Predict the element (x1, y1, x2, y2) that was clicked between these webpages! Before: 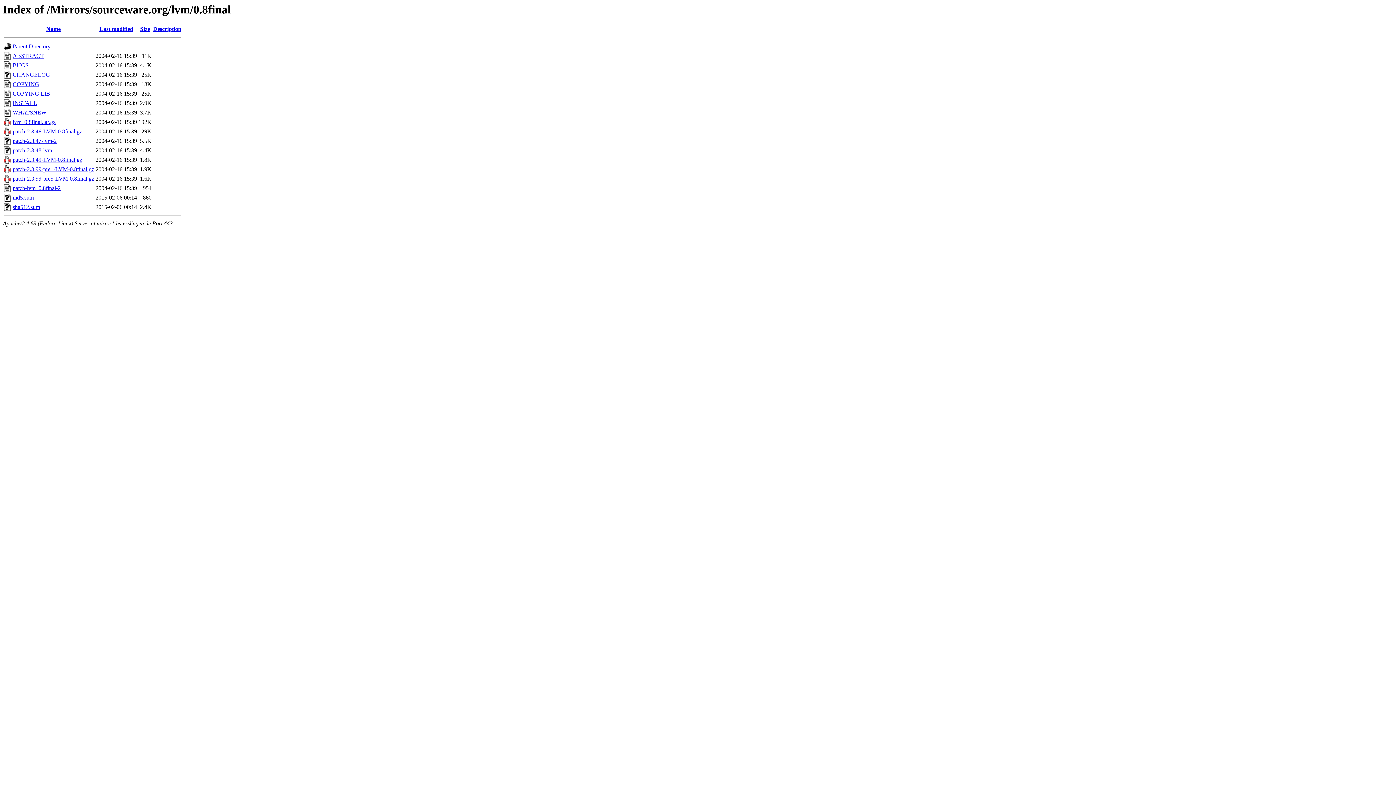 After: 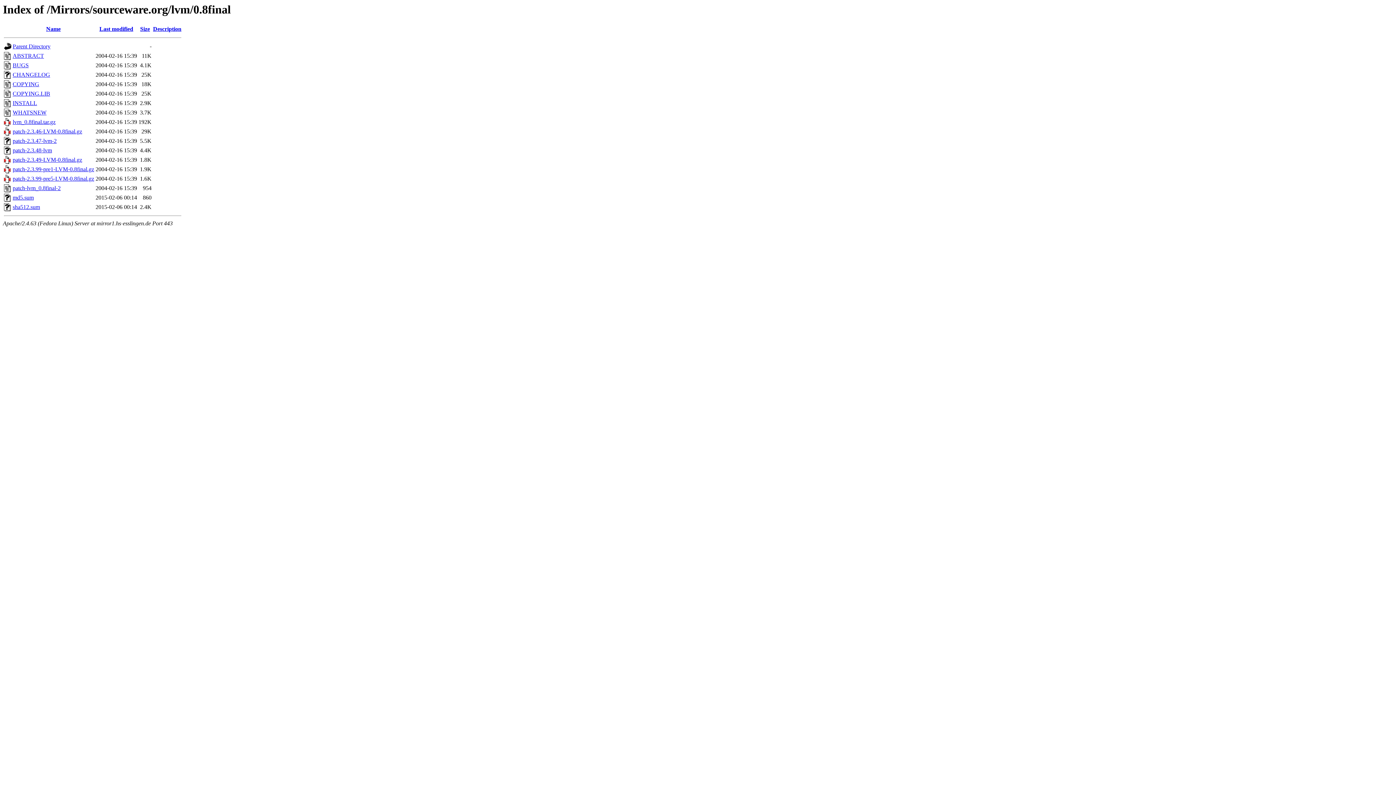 Action: label: patch-2.3.46-LVM-0.8final.gz bbox: (12, 128, 82, 134)